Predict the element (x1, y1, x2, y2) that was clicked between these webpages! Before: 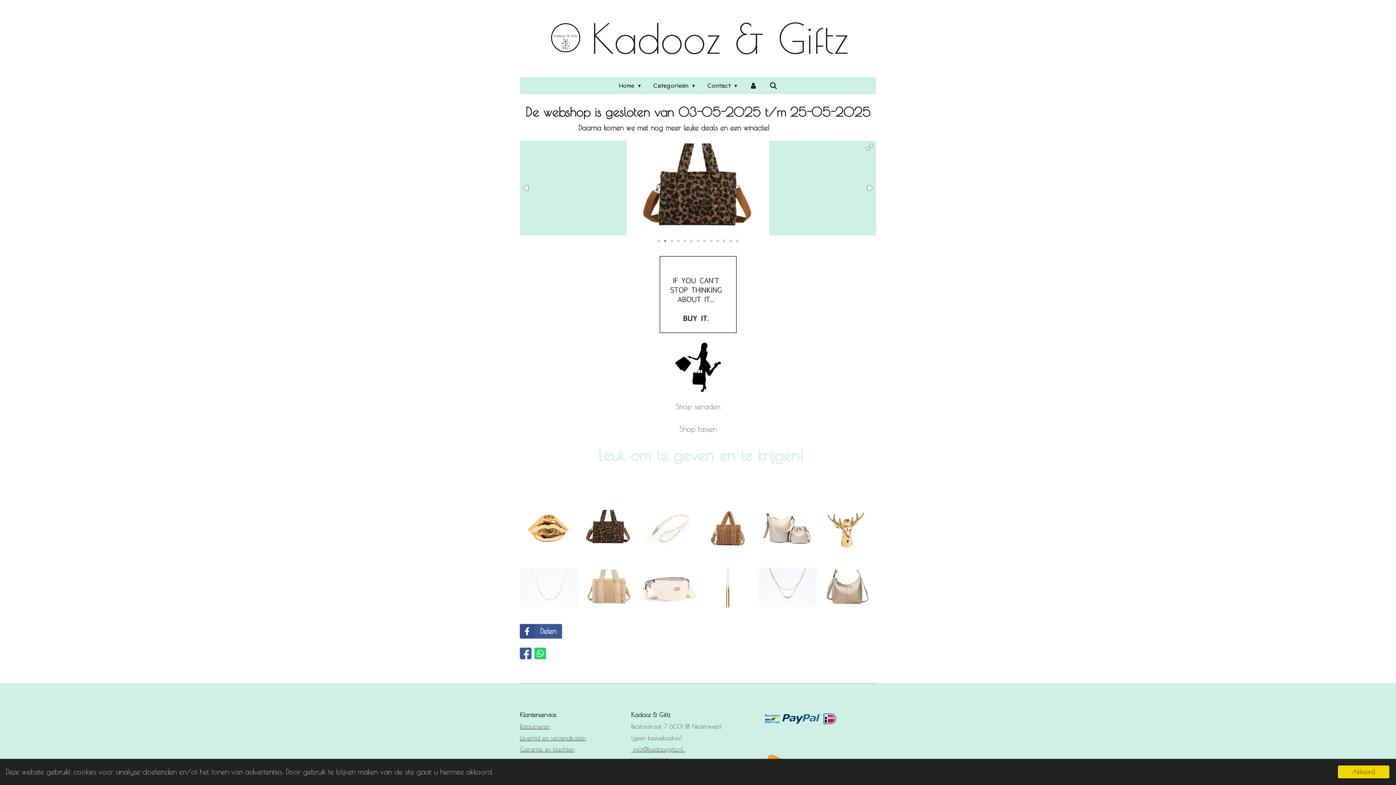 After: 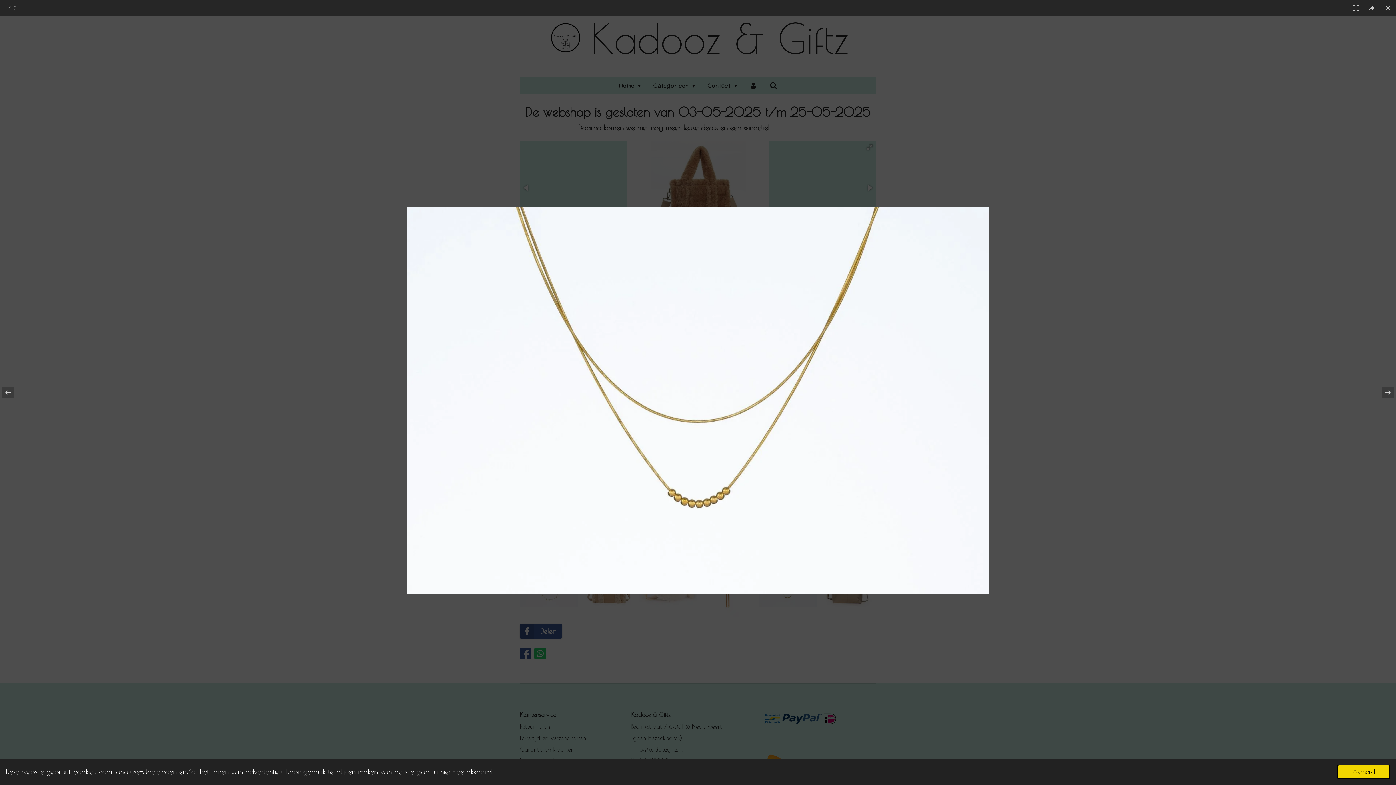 Action: bbox: (757, 558, 817, 617)